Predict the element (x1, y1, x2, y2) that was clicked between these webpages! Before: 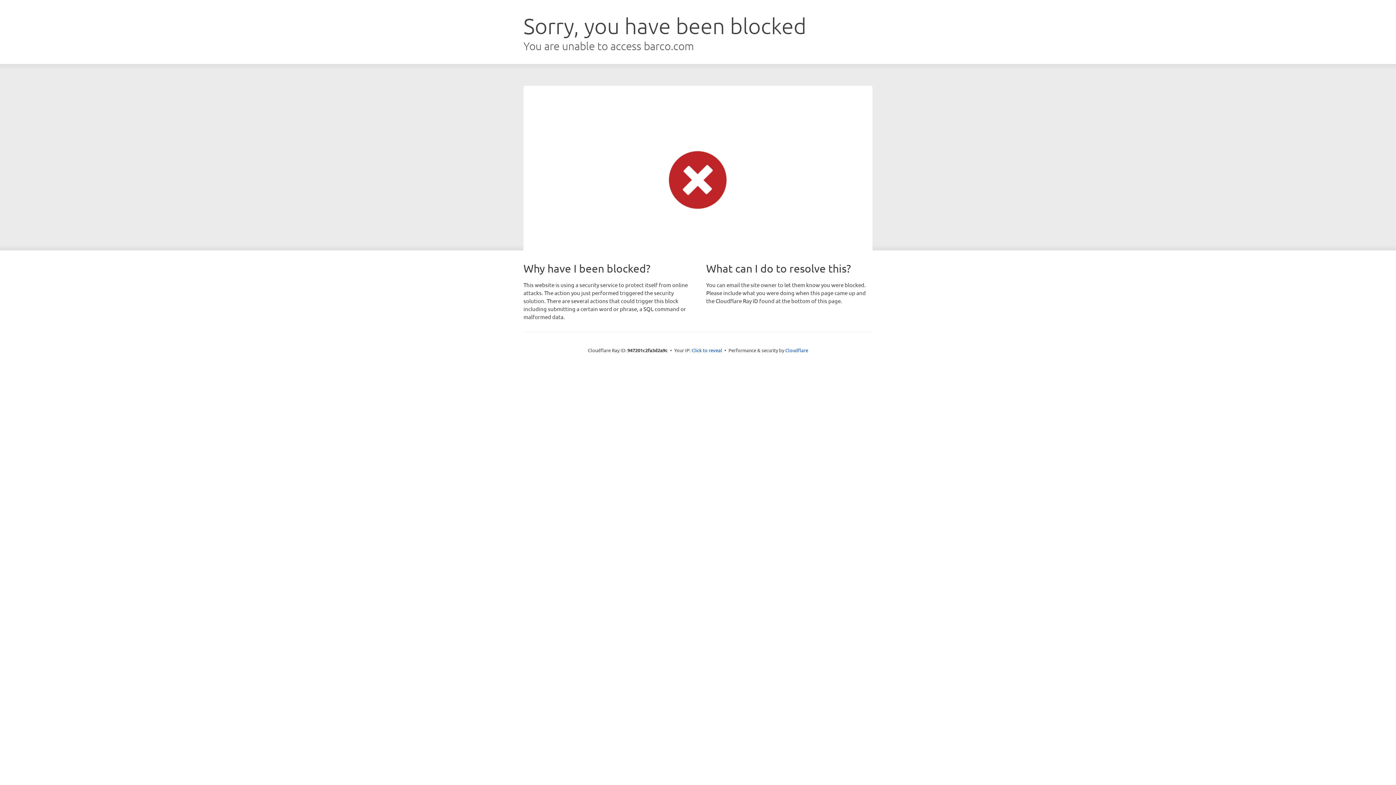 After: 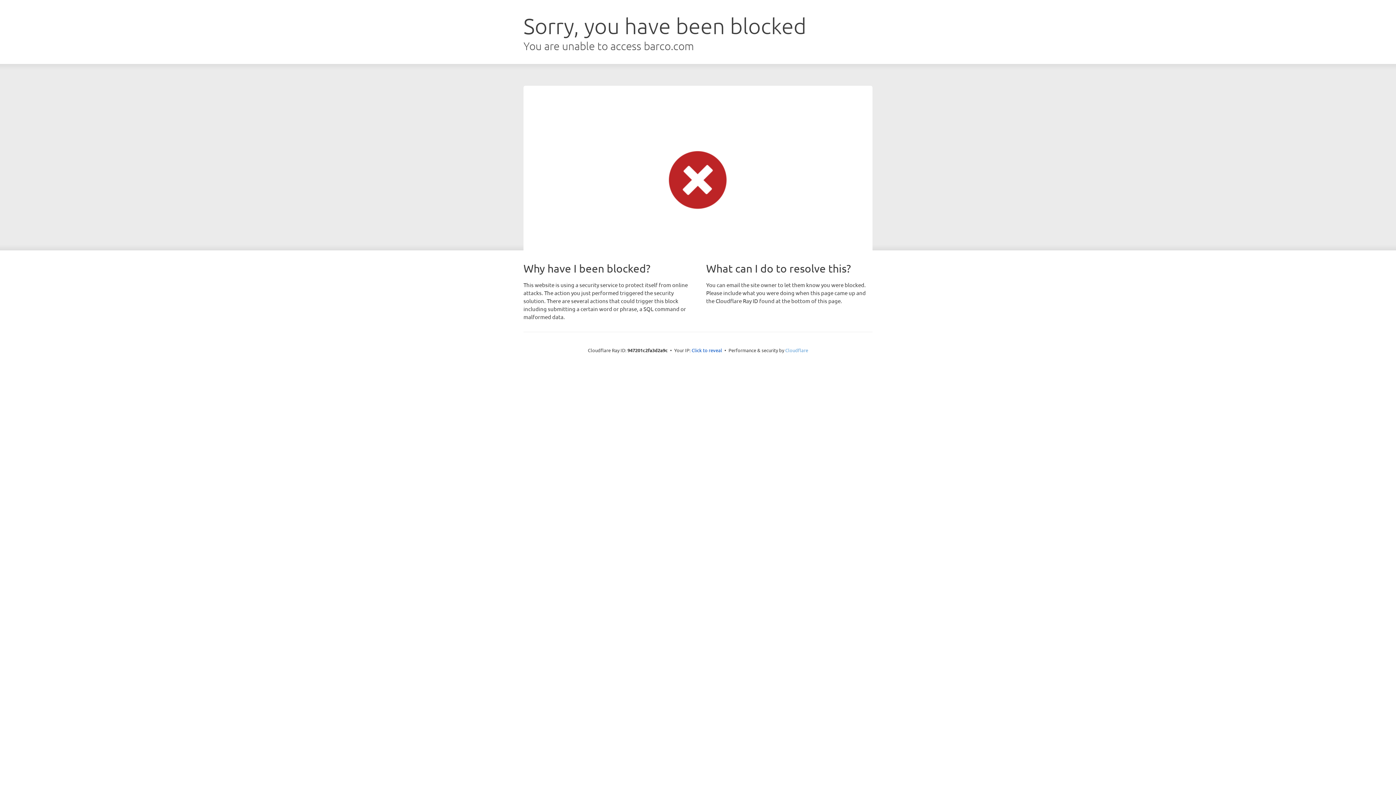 Action: bbox: (785, 347, 808, 353) label: Cloudflare